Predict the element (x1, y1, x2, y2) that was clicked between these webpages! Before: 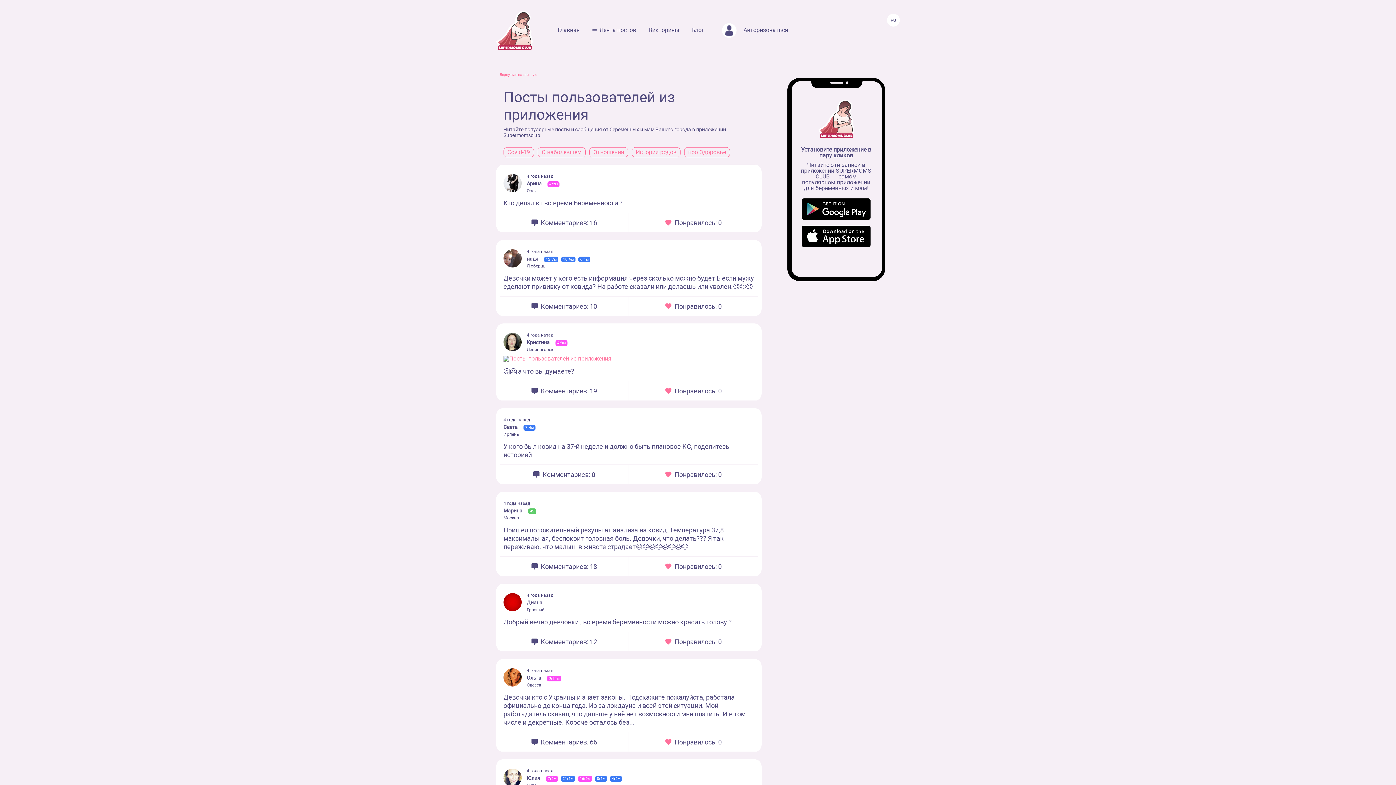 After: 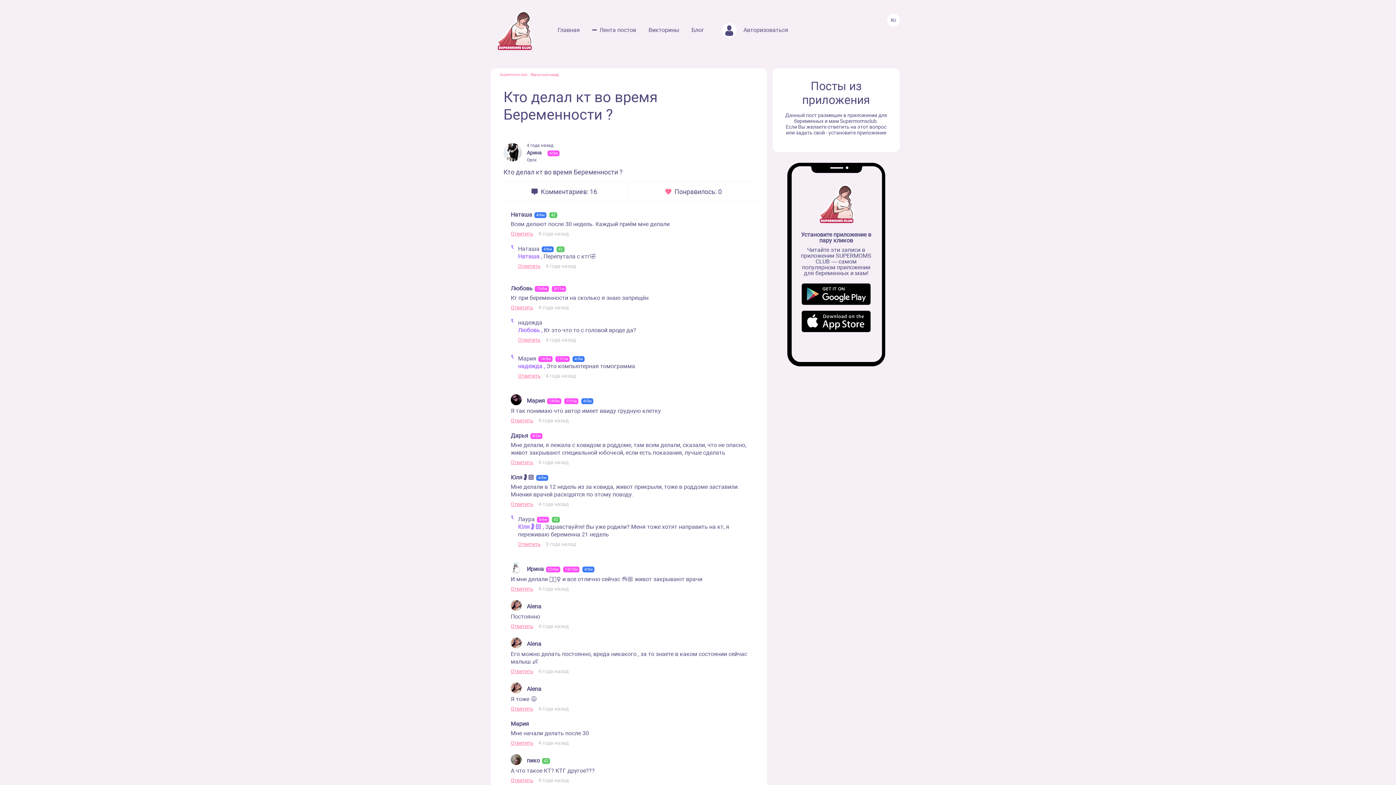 Action: bbox: (531, 218, 597, 225) label:  Комментариев: 16